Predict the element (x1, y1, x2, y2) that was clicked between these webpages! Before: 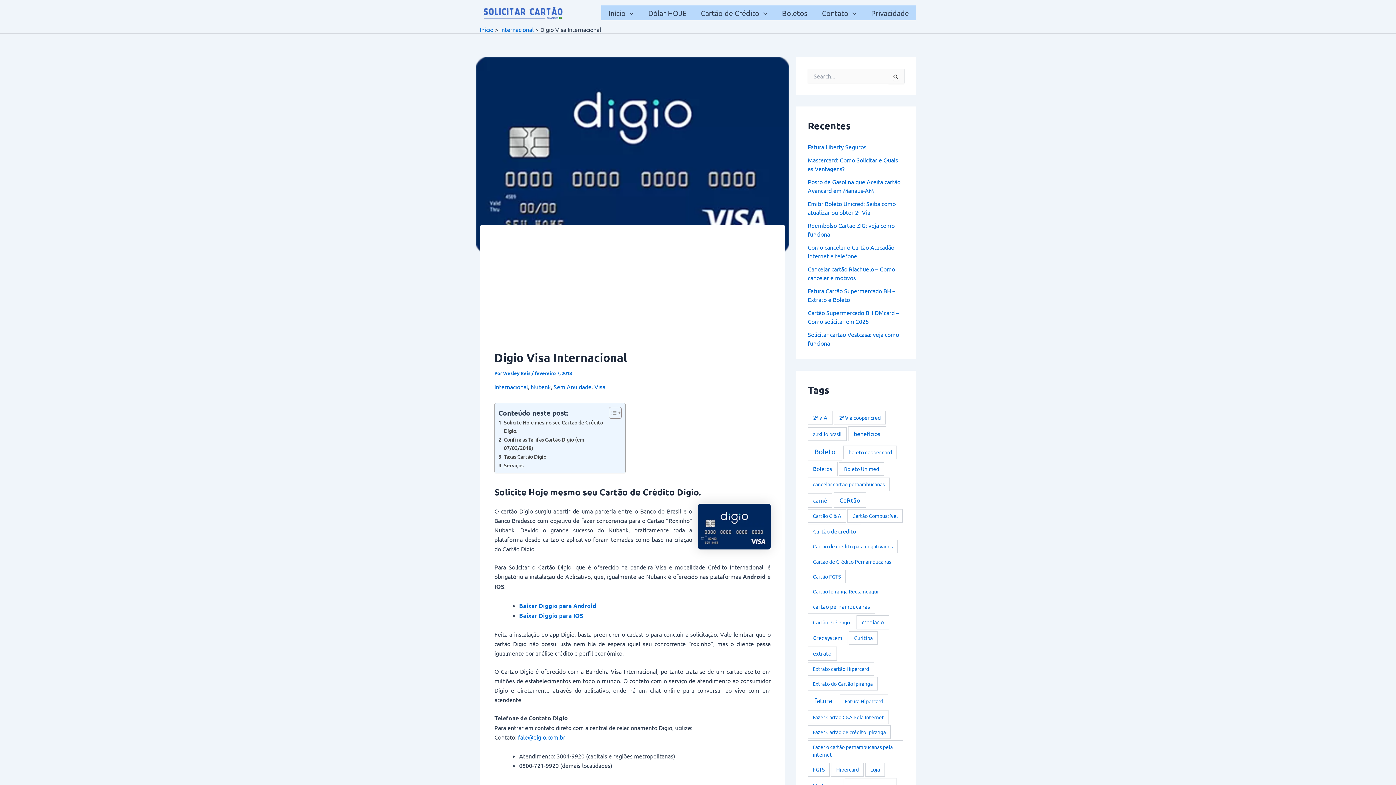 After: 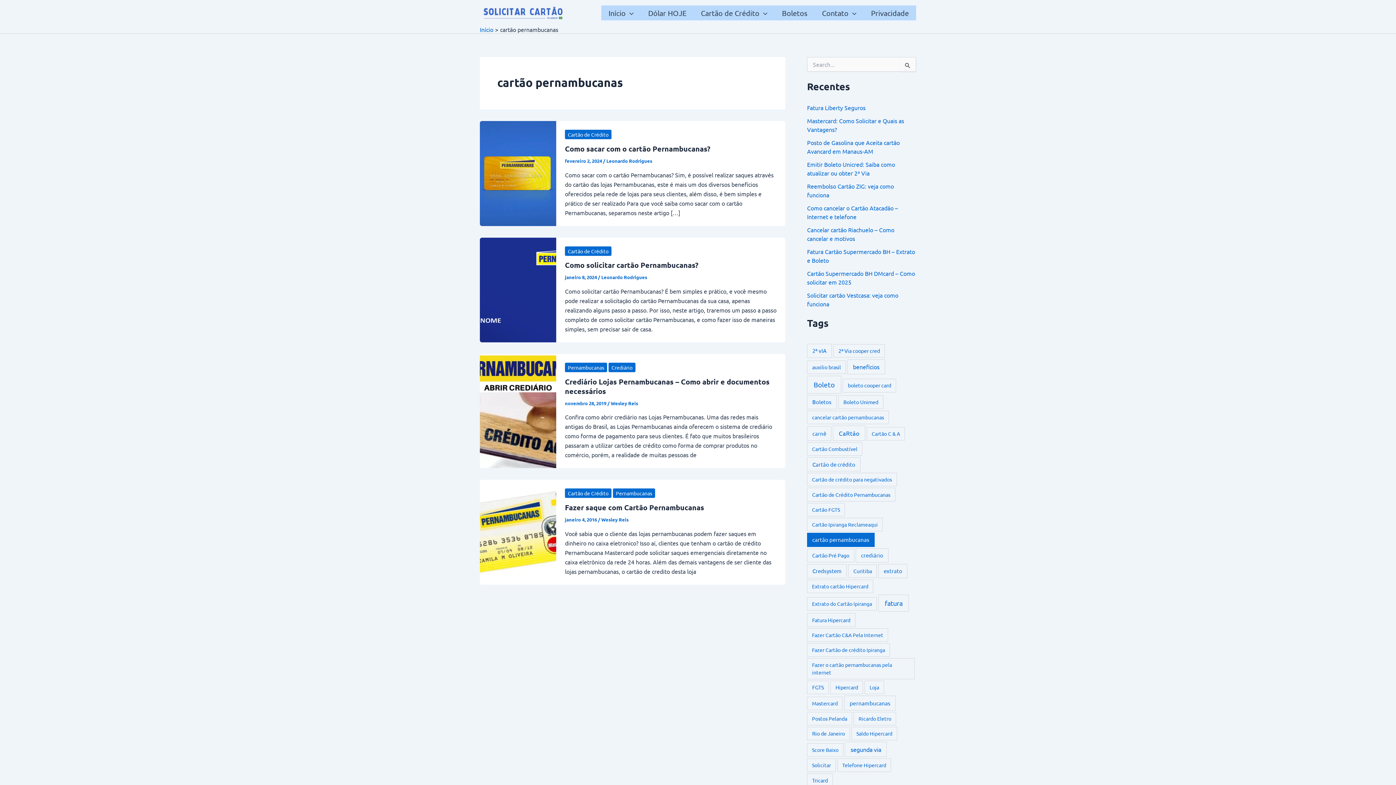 Action: bbox: (808, 671, 875, 685) label: cartão pernambucanas (4 itens)